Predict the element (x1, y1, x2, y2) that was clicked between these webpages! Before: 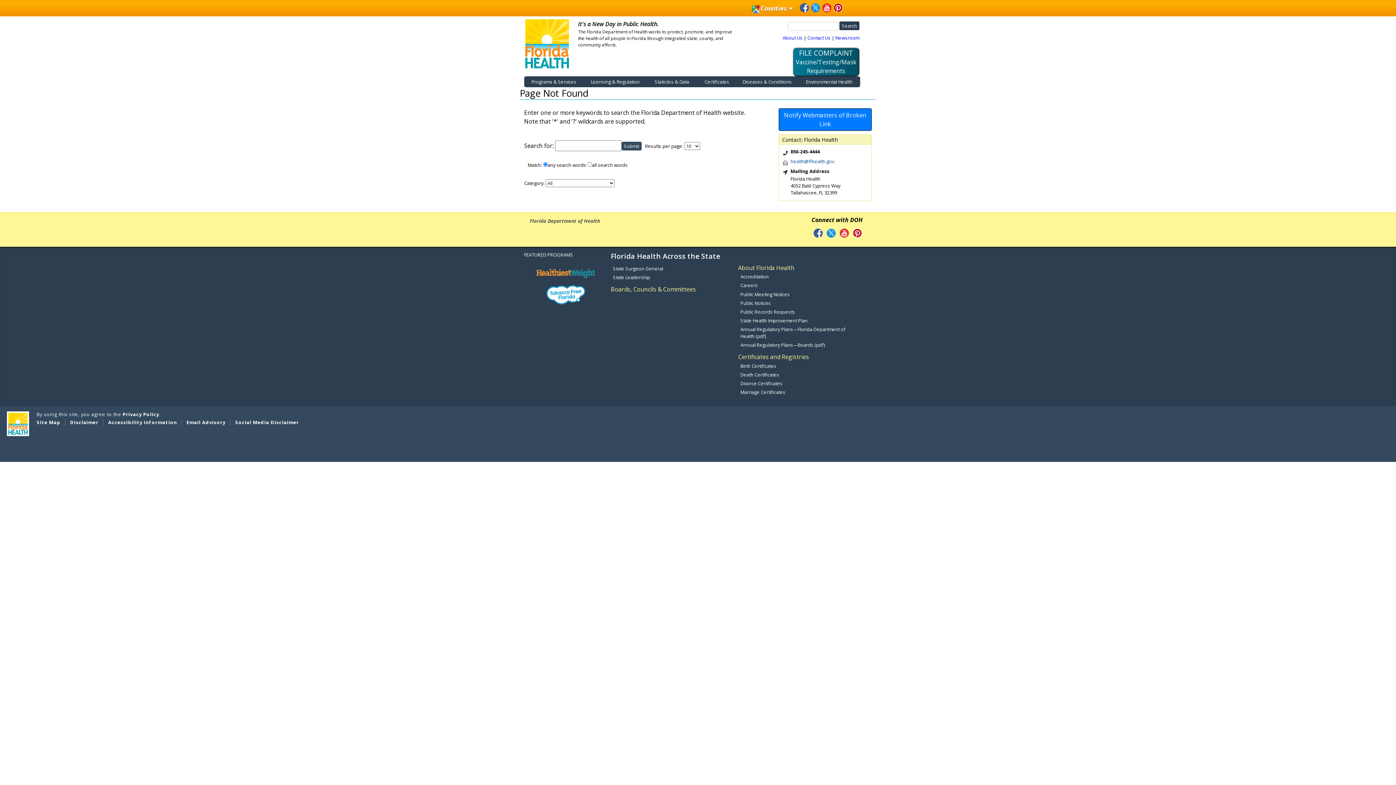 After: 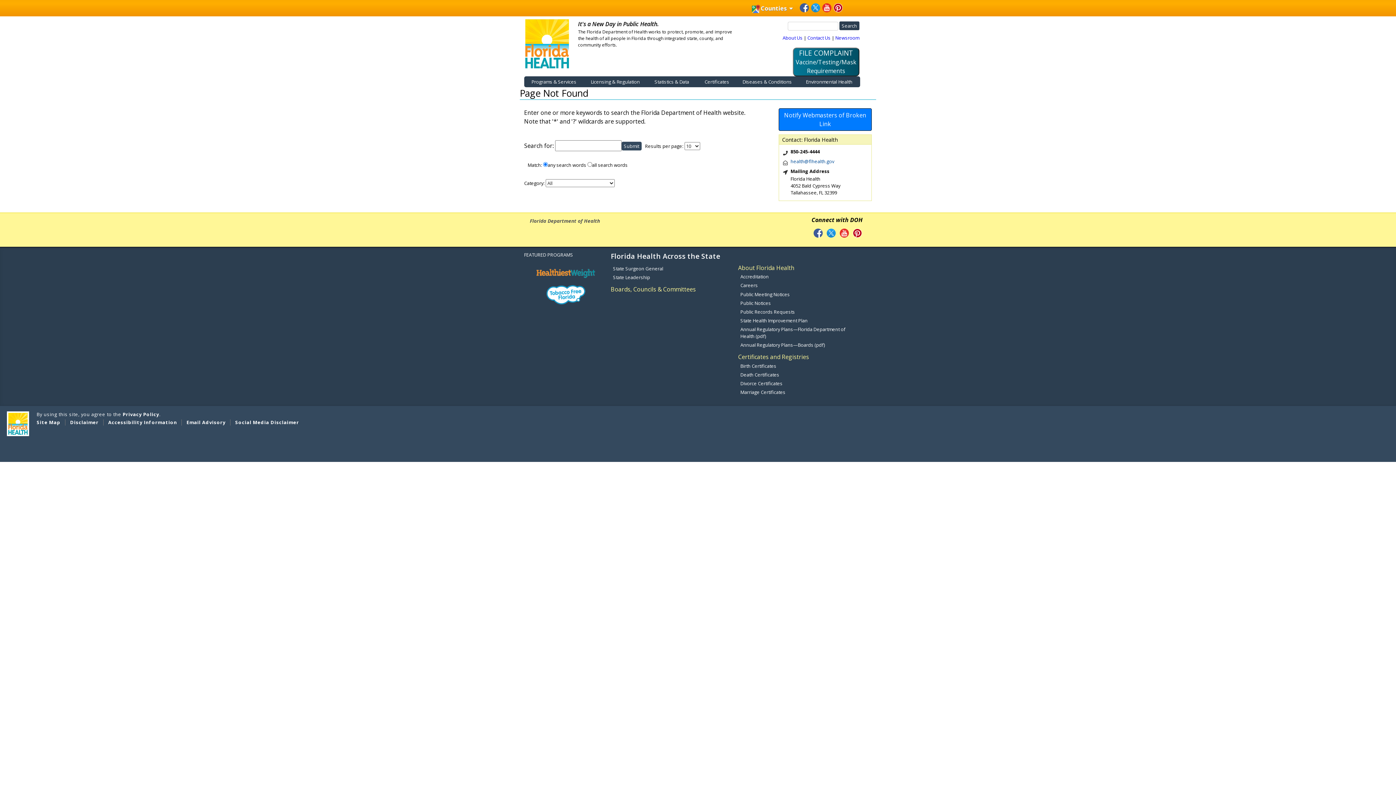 Action: bbox: (813, 228, 825, 240) label: facebook